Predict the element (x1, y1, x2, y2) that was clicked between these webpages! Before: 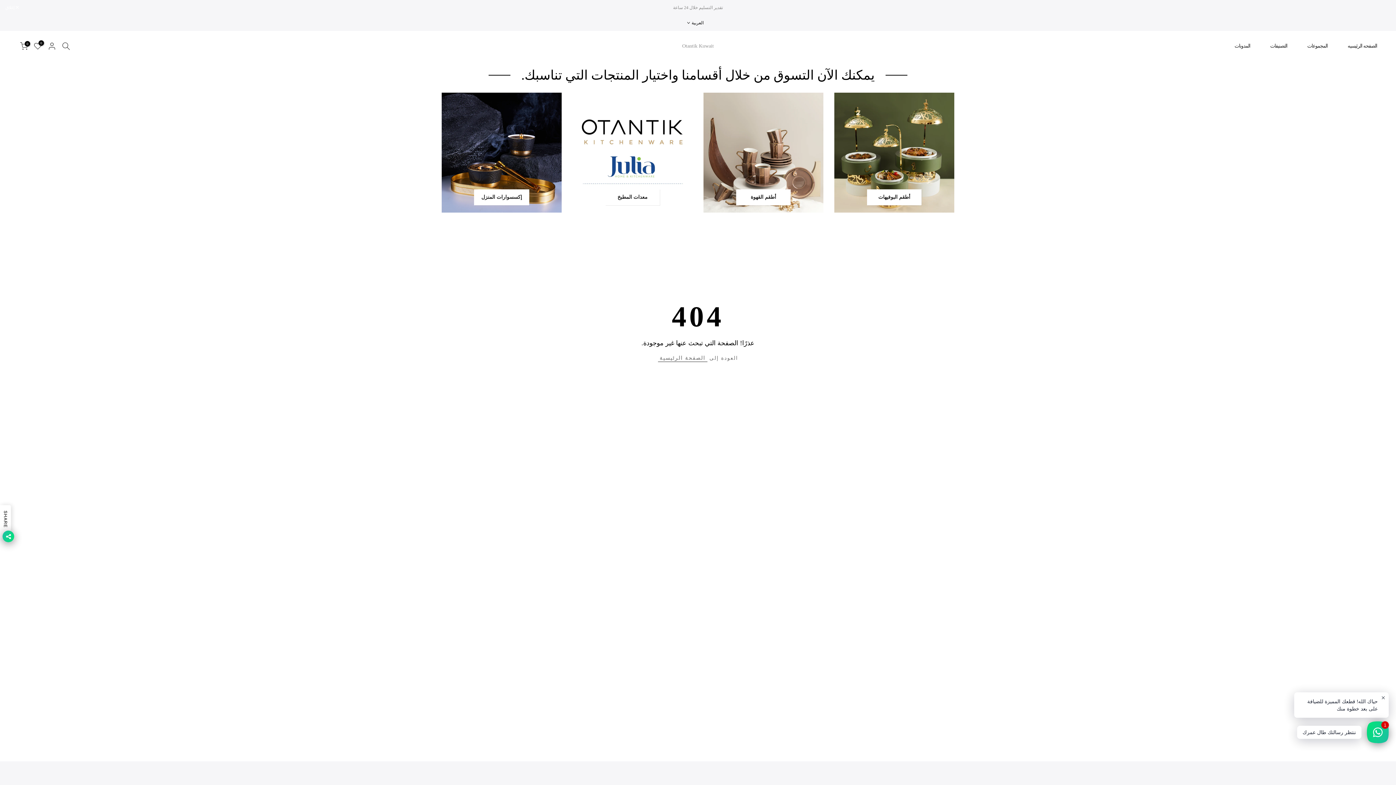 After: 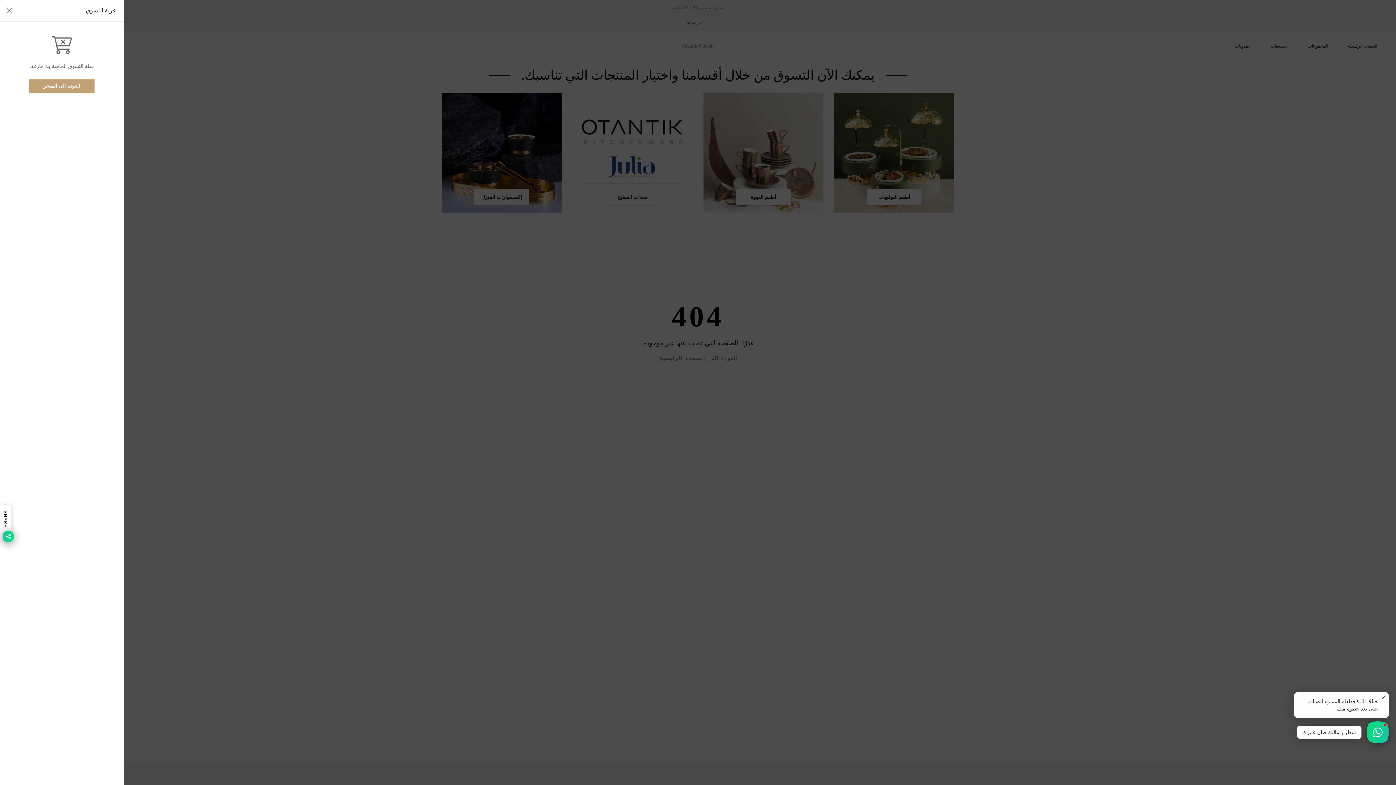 Action: label: 0 bbox: (20, 42, 28, 50)